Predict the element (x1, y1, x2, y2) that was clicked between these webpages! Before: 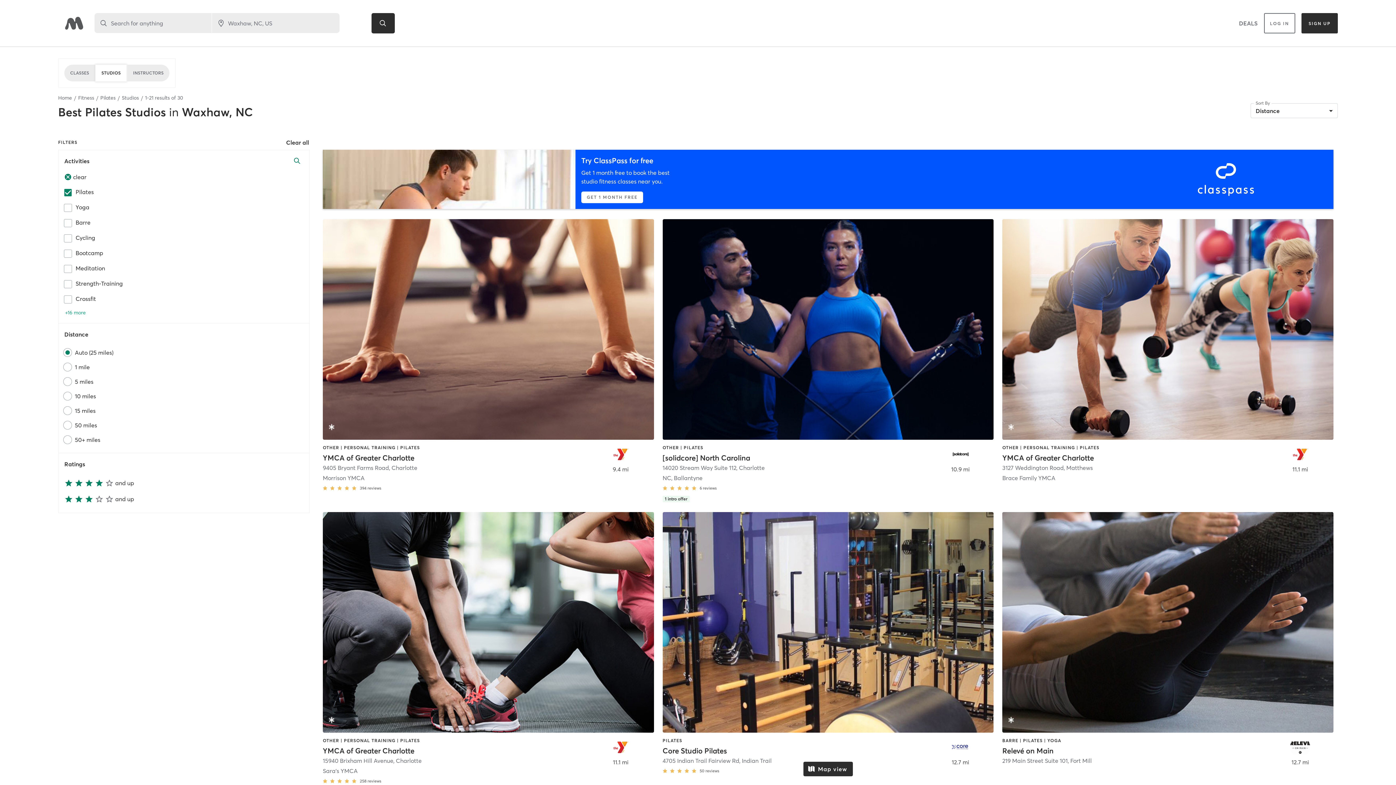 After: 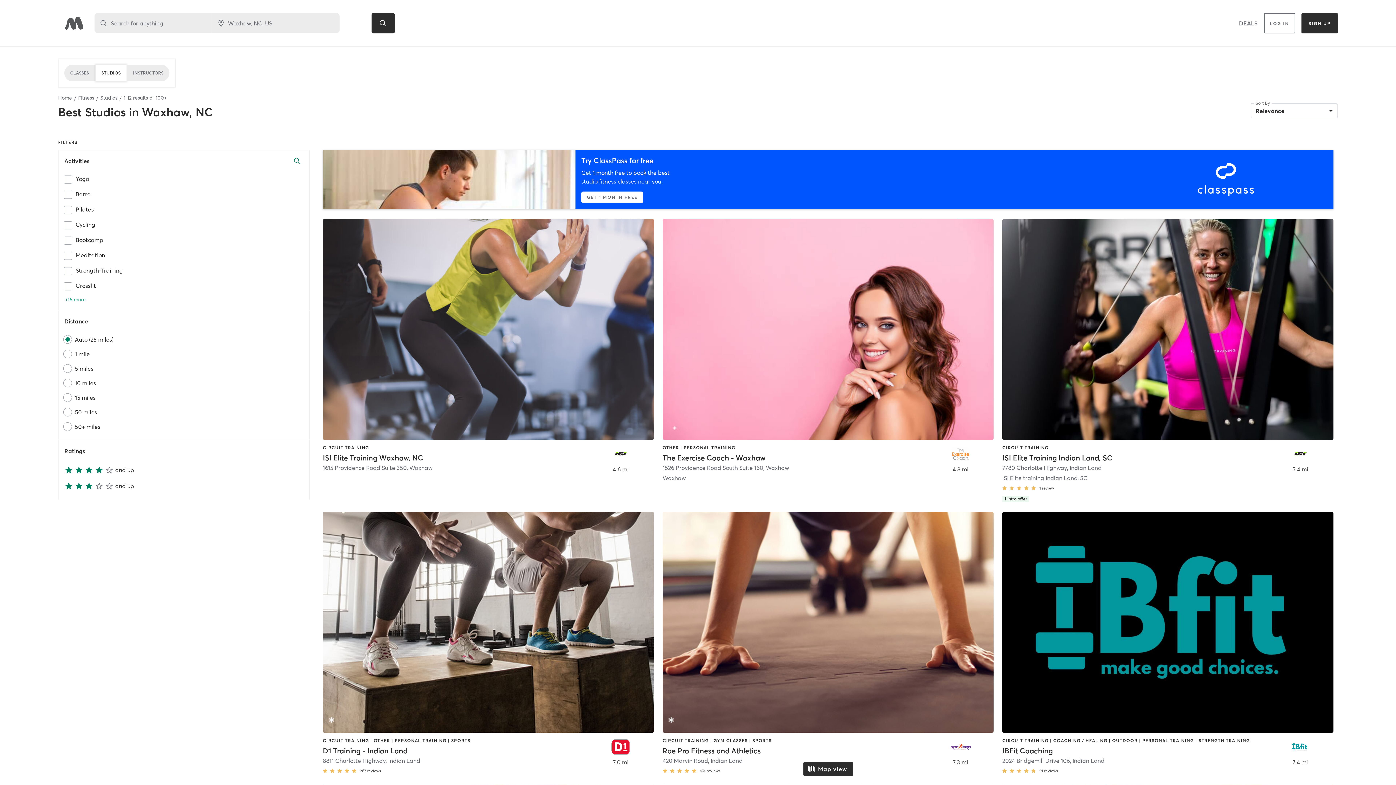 Action: label: Studios bbox: (121, 94, 138, 101)